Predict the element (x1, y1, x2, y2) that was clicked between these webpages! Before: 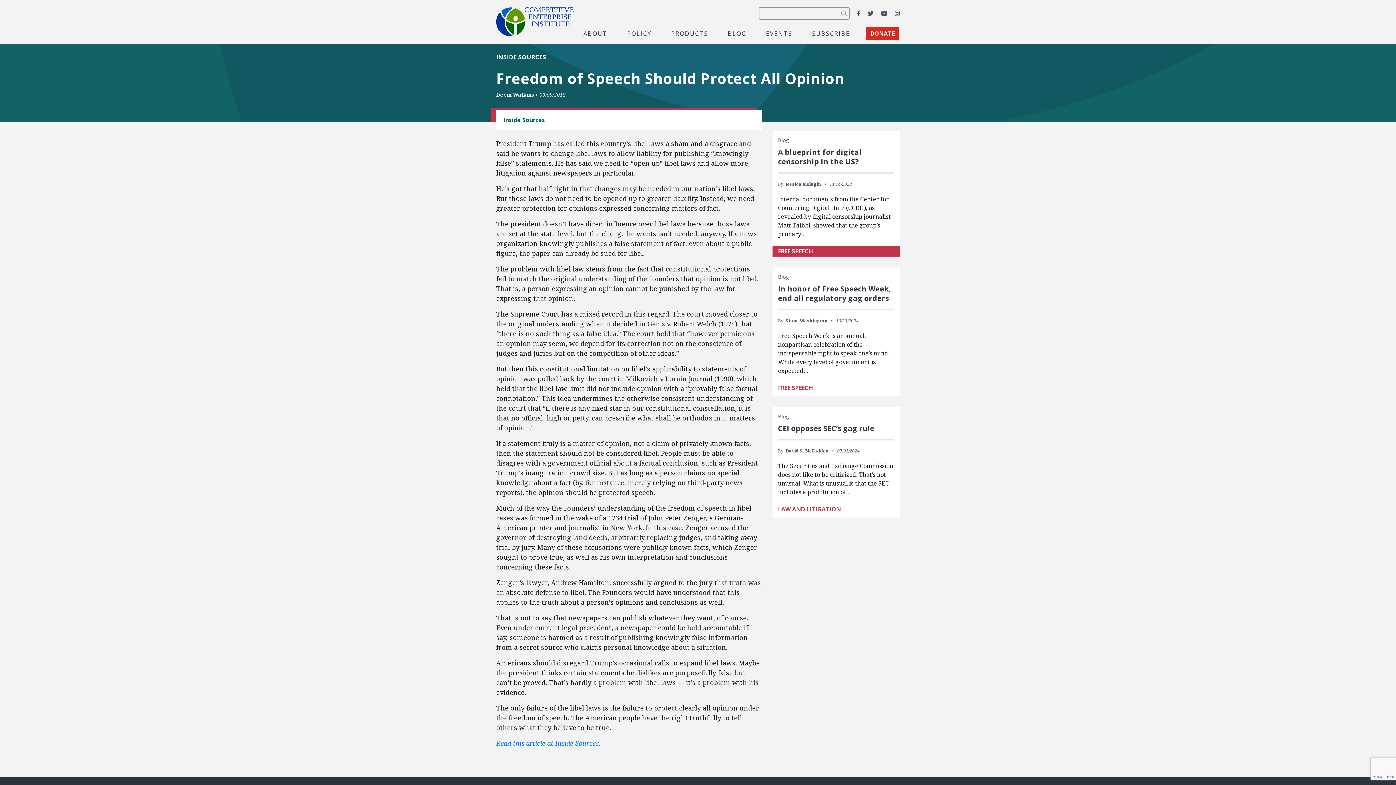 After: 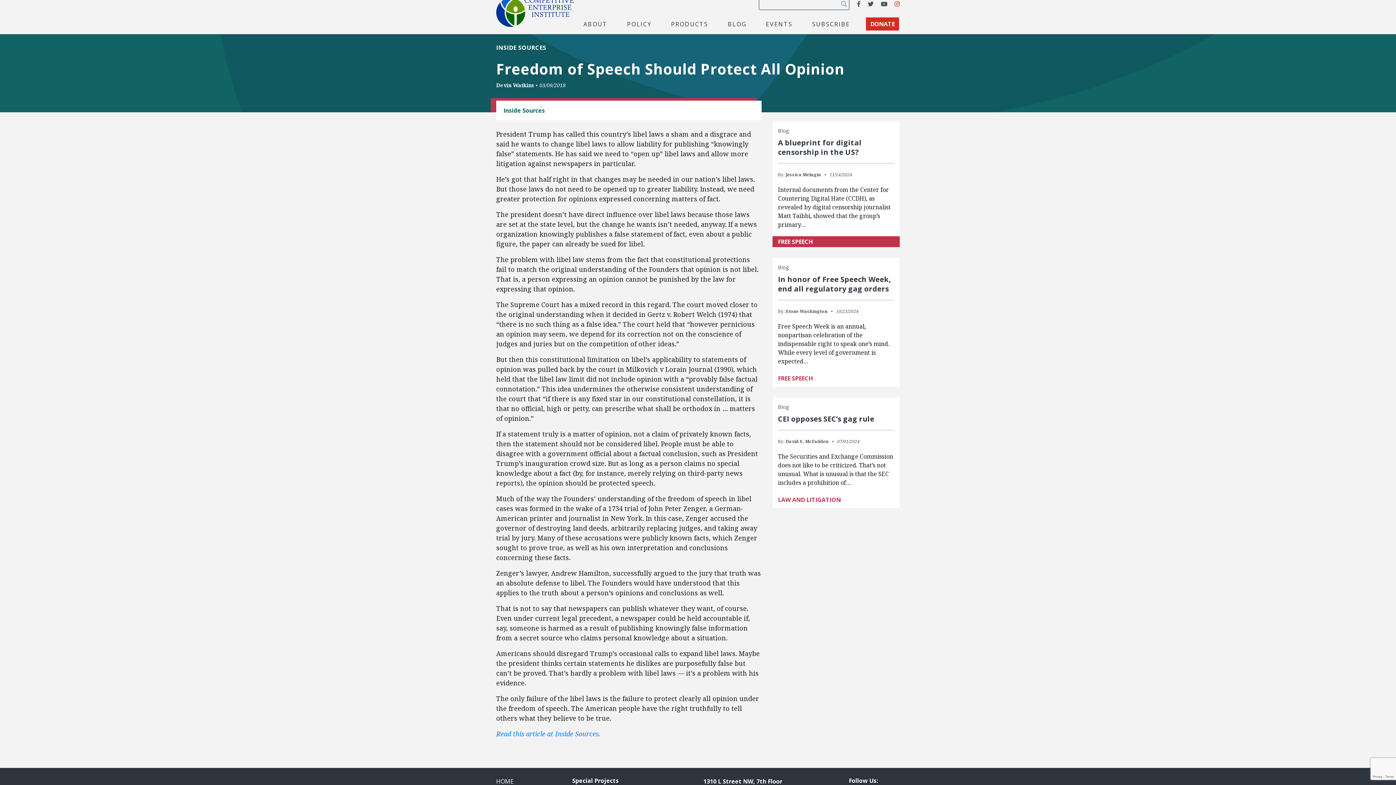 Action: label: Instagram bbox: (894, 9, 900, 17)